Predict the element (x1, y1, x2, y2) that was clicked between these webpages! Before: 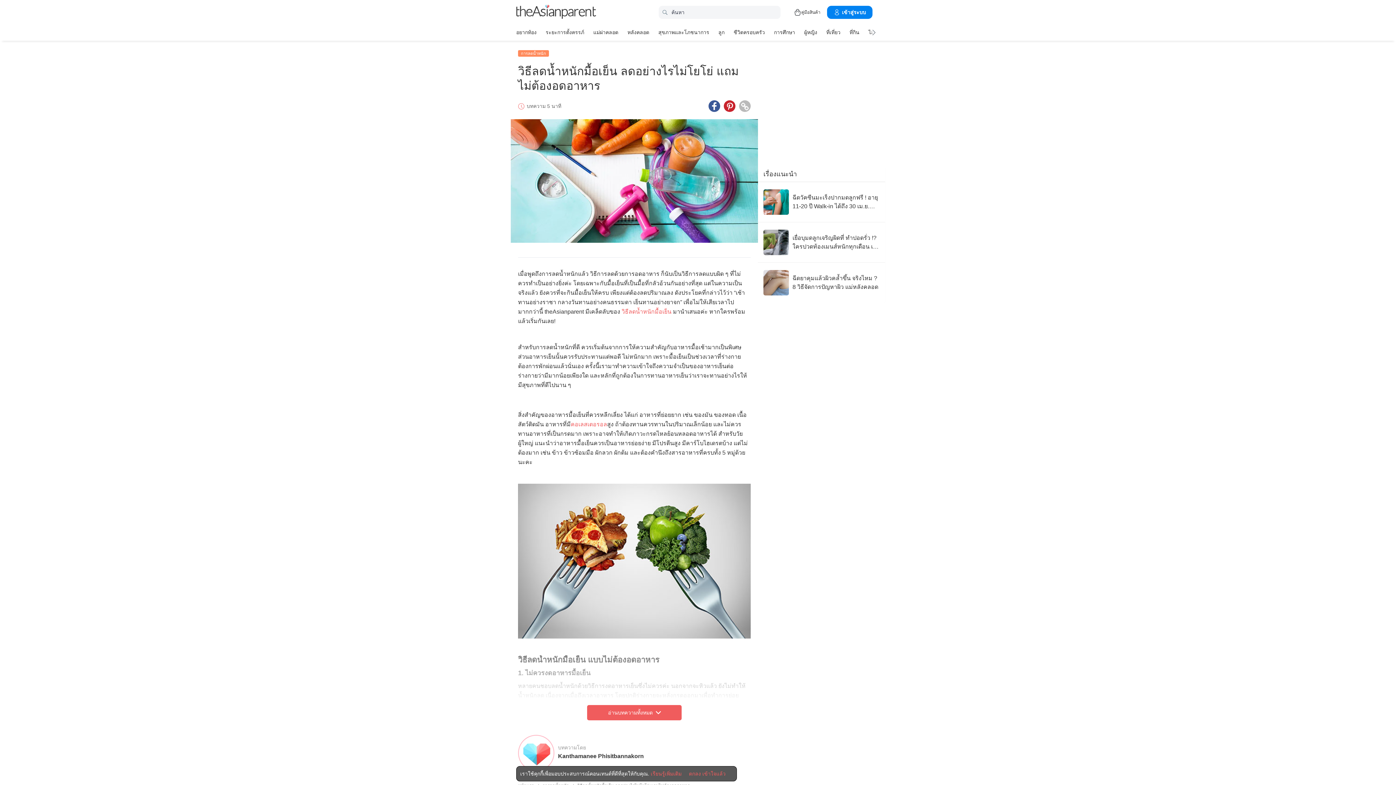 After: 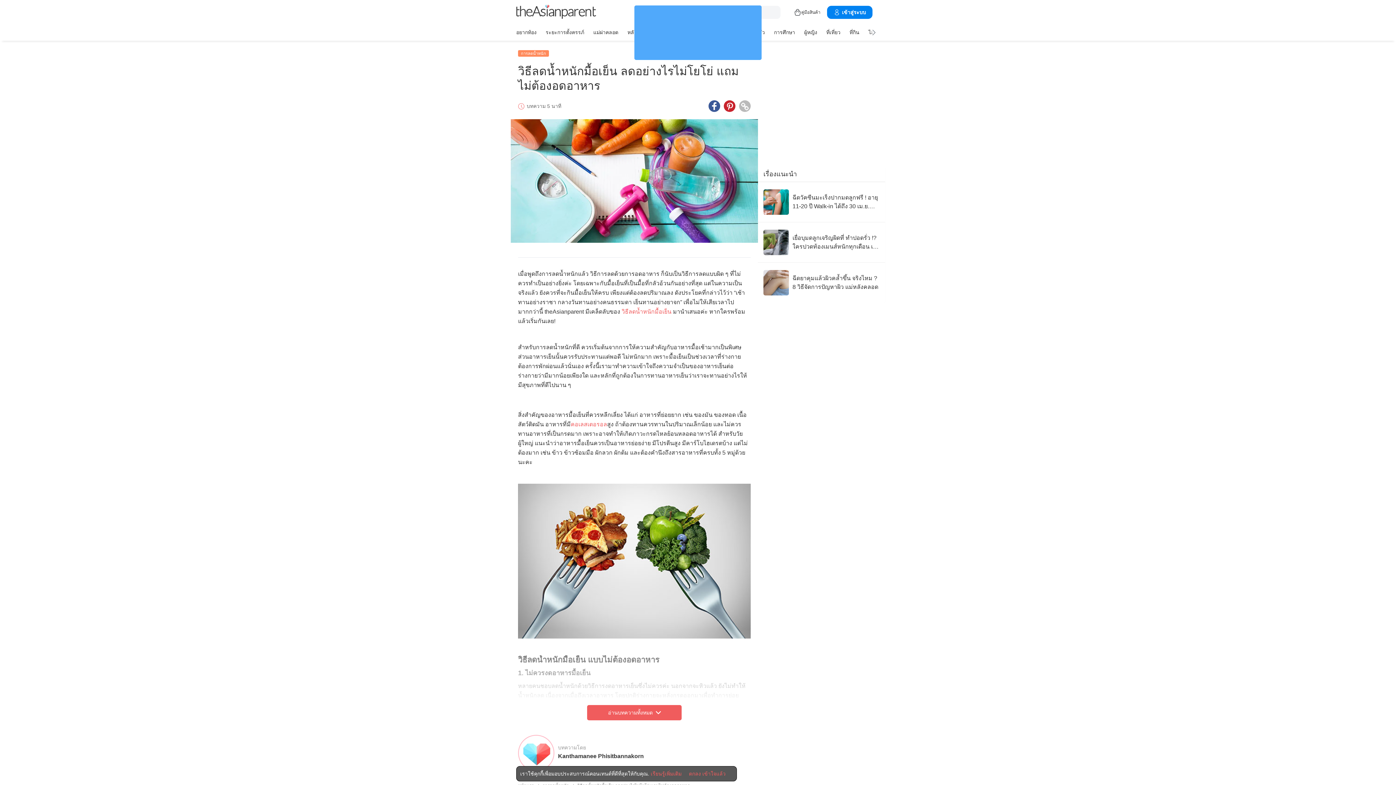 Action: bbox: (650, 770, 681, 777) label: Terms & Conditions